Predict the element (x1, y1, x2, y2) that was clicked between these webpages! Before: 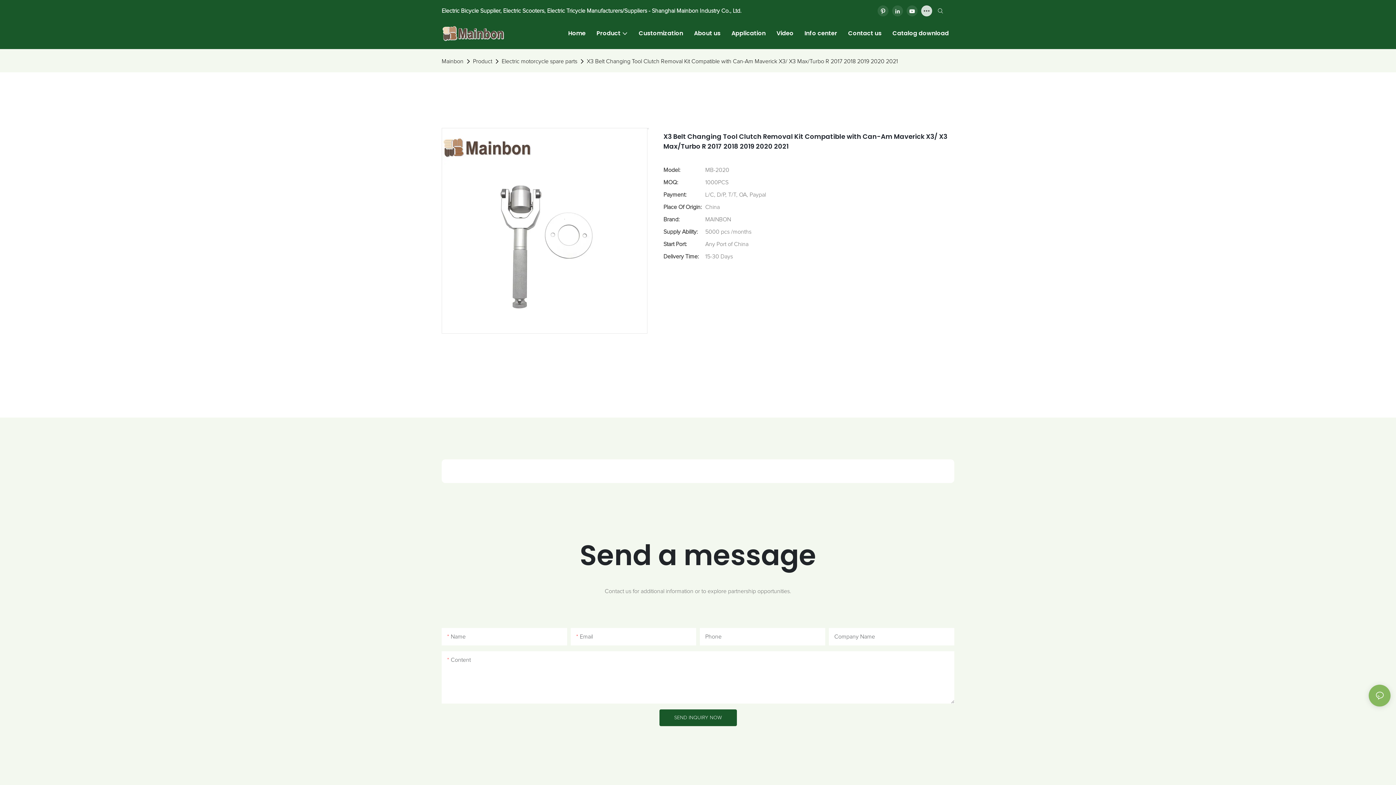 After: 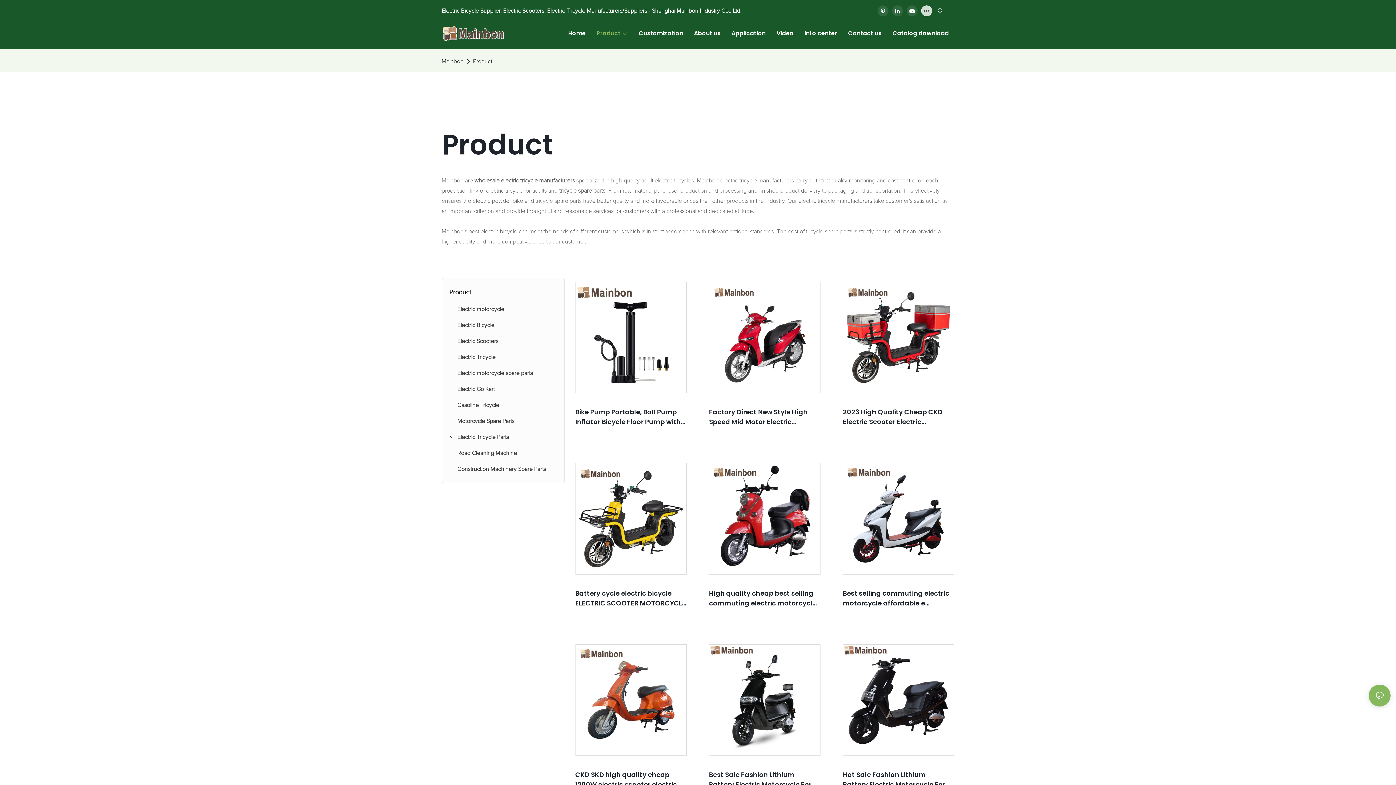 Action: label: Product bbox: (596, 29, 628, 37)